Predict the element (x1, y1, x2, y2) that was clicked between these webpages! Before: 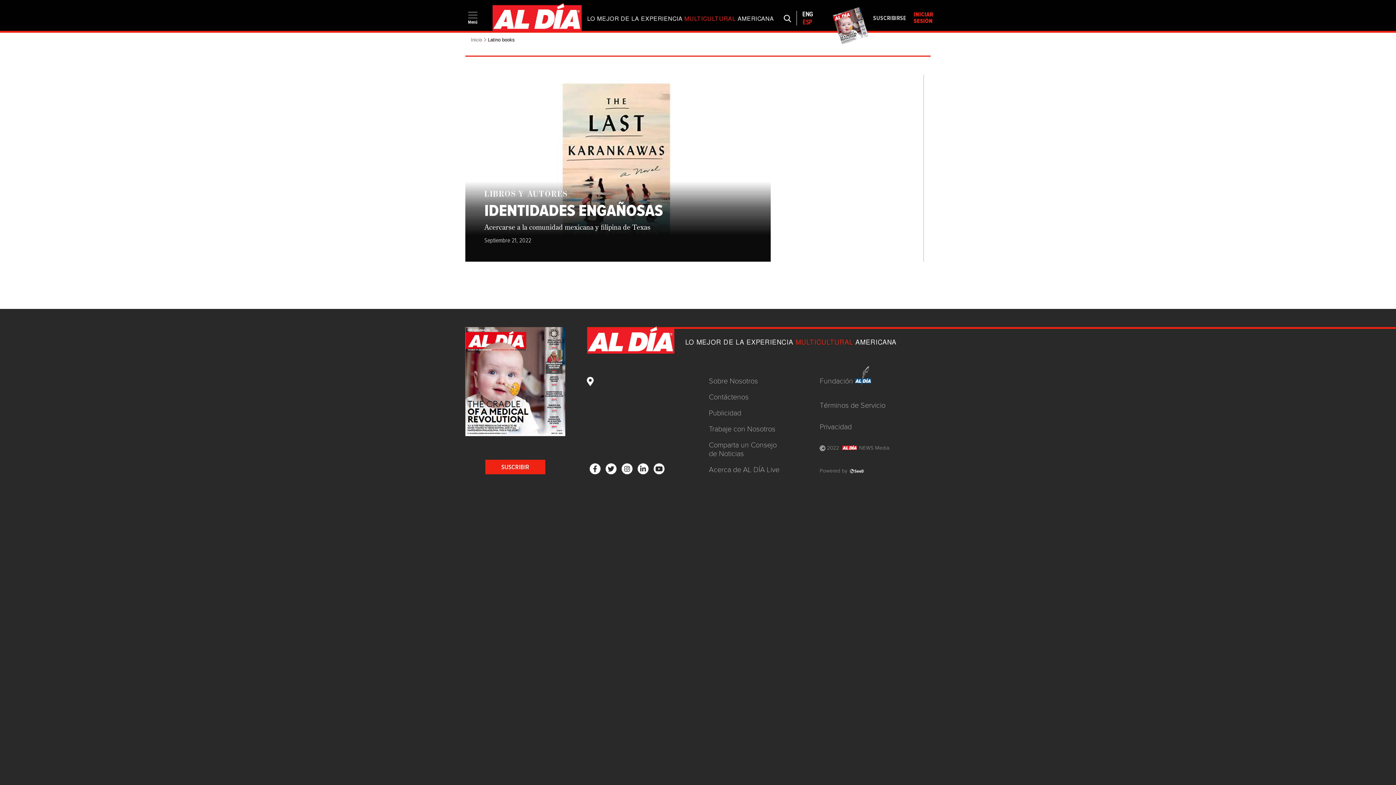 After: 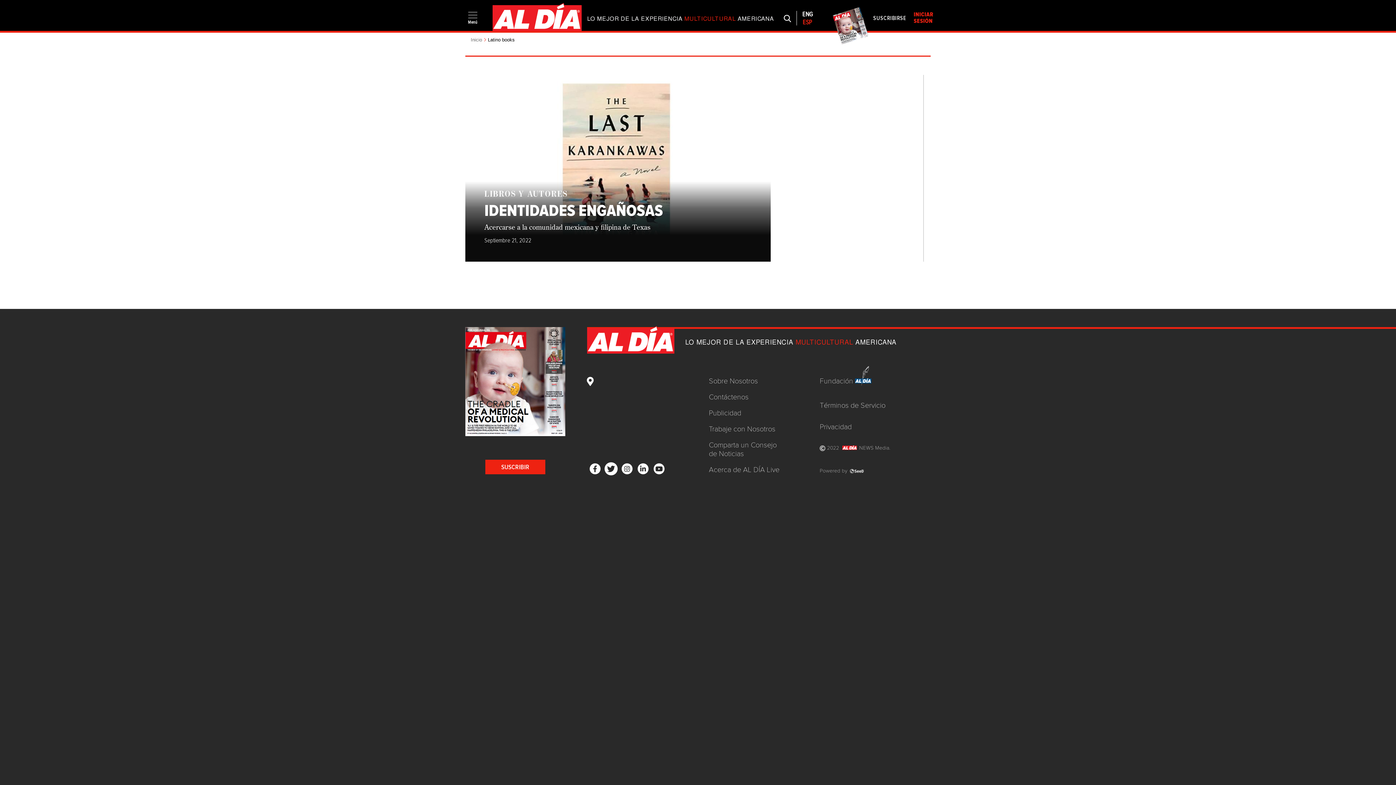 Action: label: Twitter bbox: (605, 463, 616, 474)